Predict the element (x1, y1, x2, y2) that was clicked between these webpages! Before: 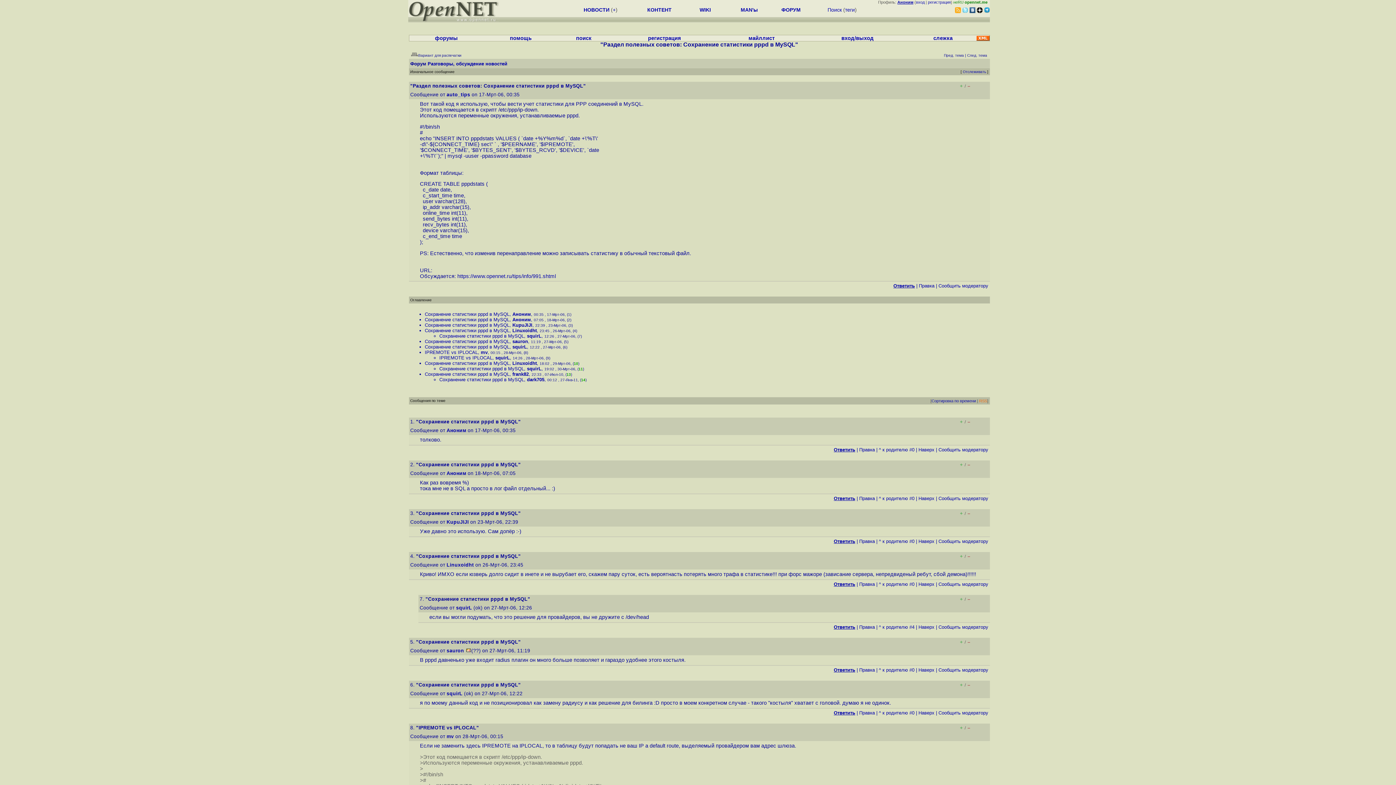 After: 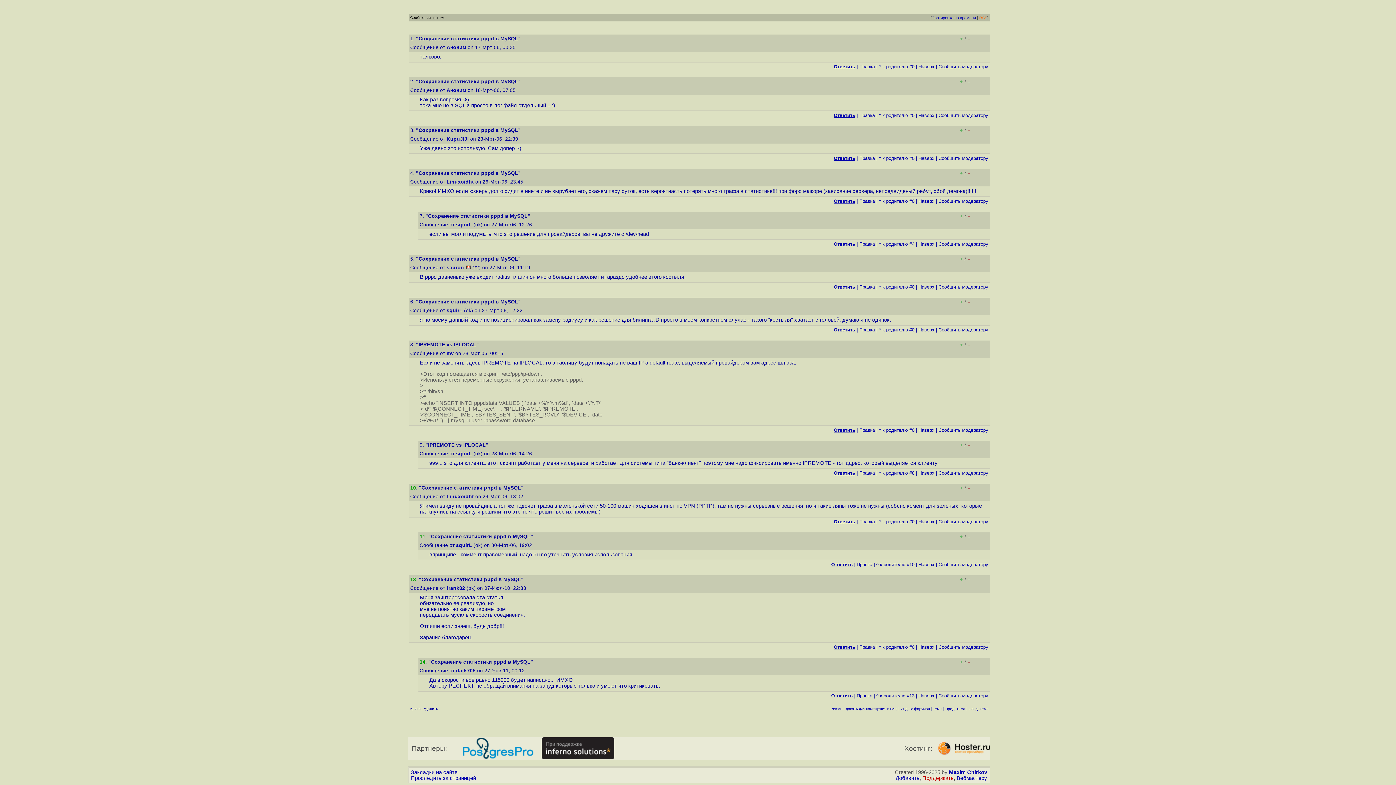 Action: label: Сохранение статистики pppd в MySQL bbox: (424, 328, 509, 333)